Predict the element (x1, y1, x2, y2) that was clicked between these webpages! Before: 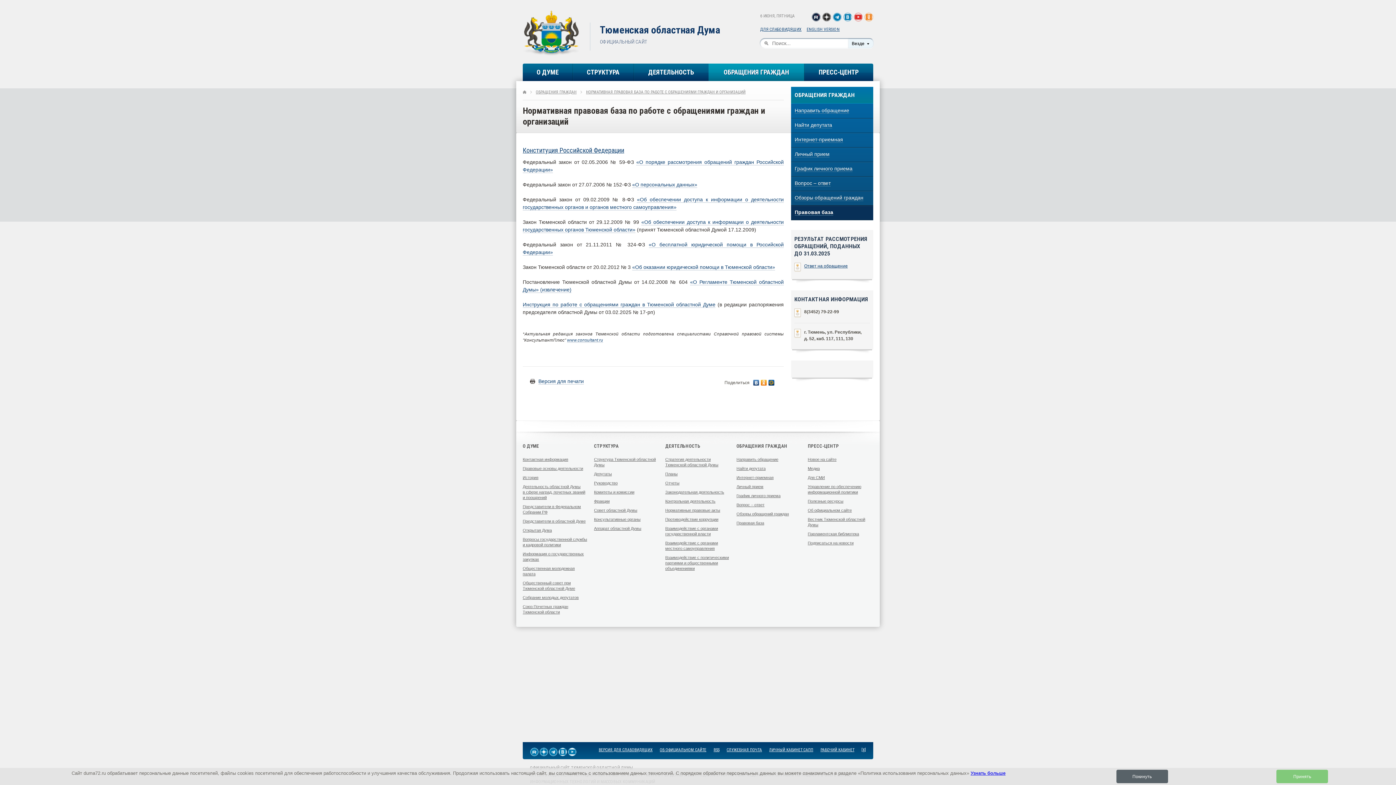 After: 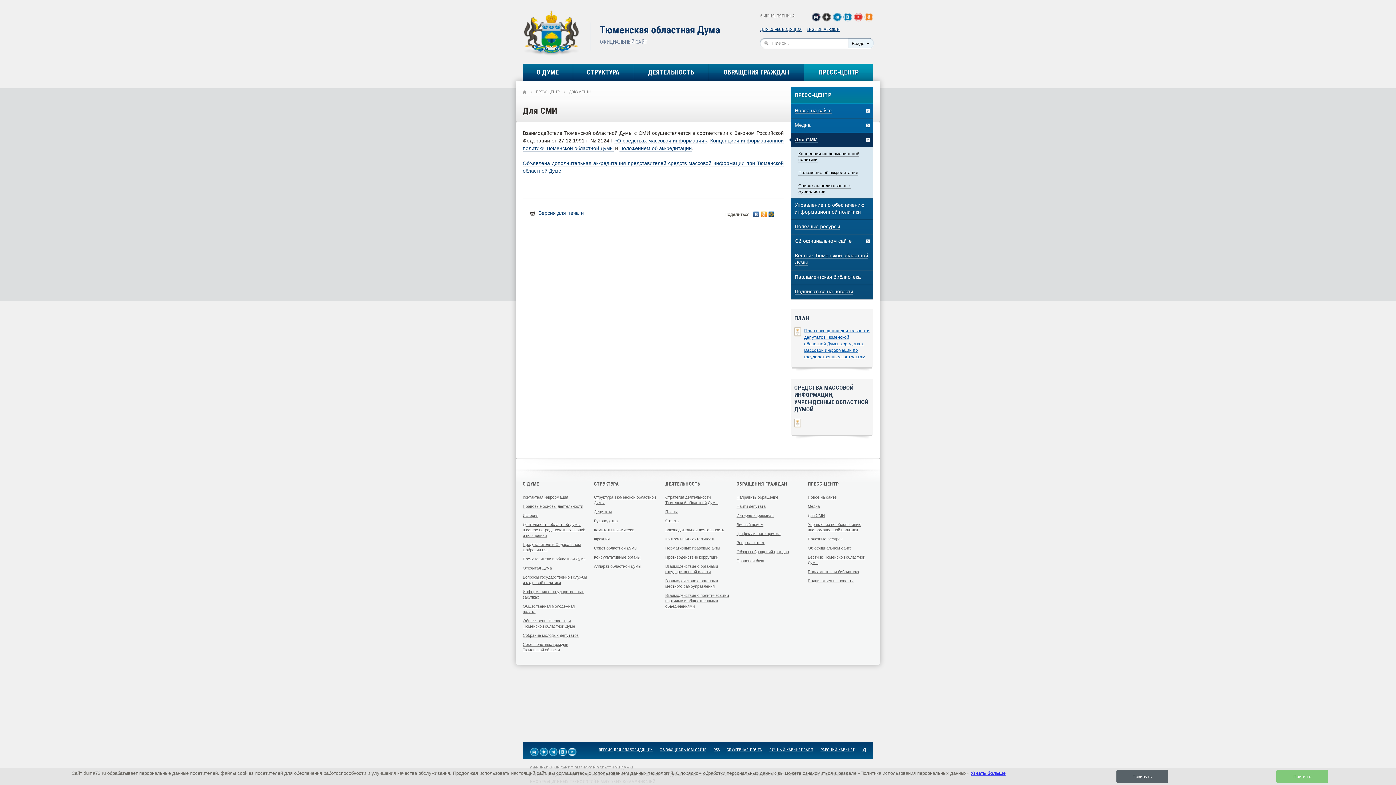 Action: label: Для СМИ bbox: (808, 475, 825, 480)